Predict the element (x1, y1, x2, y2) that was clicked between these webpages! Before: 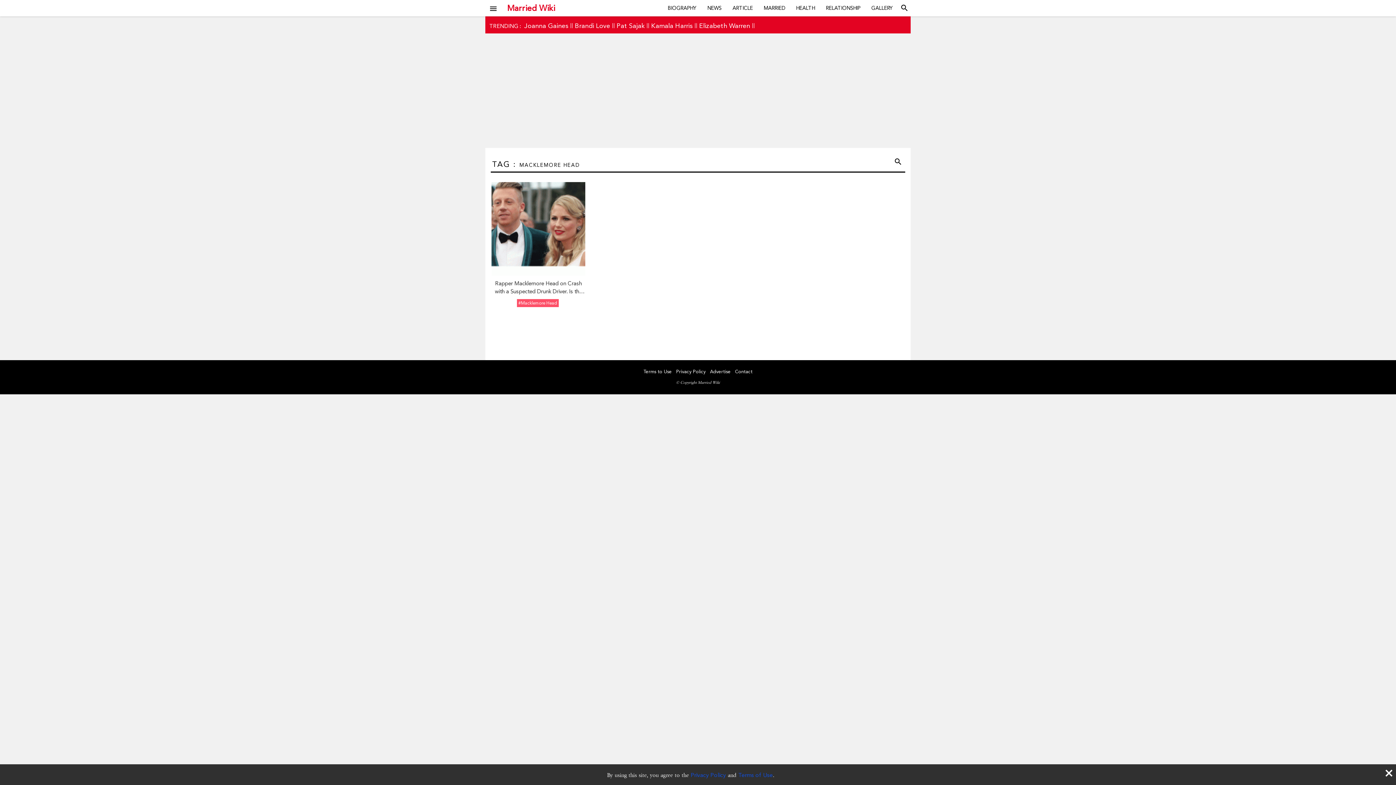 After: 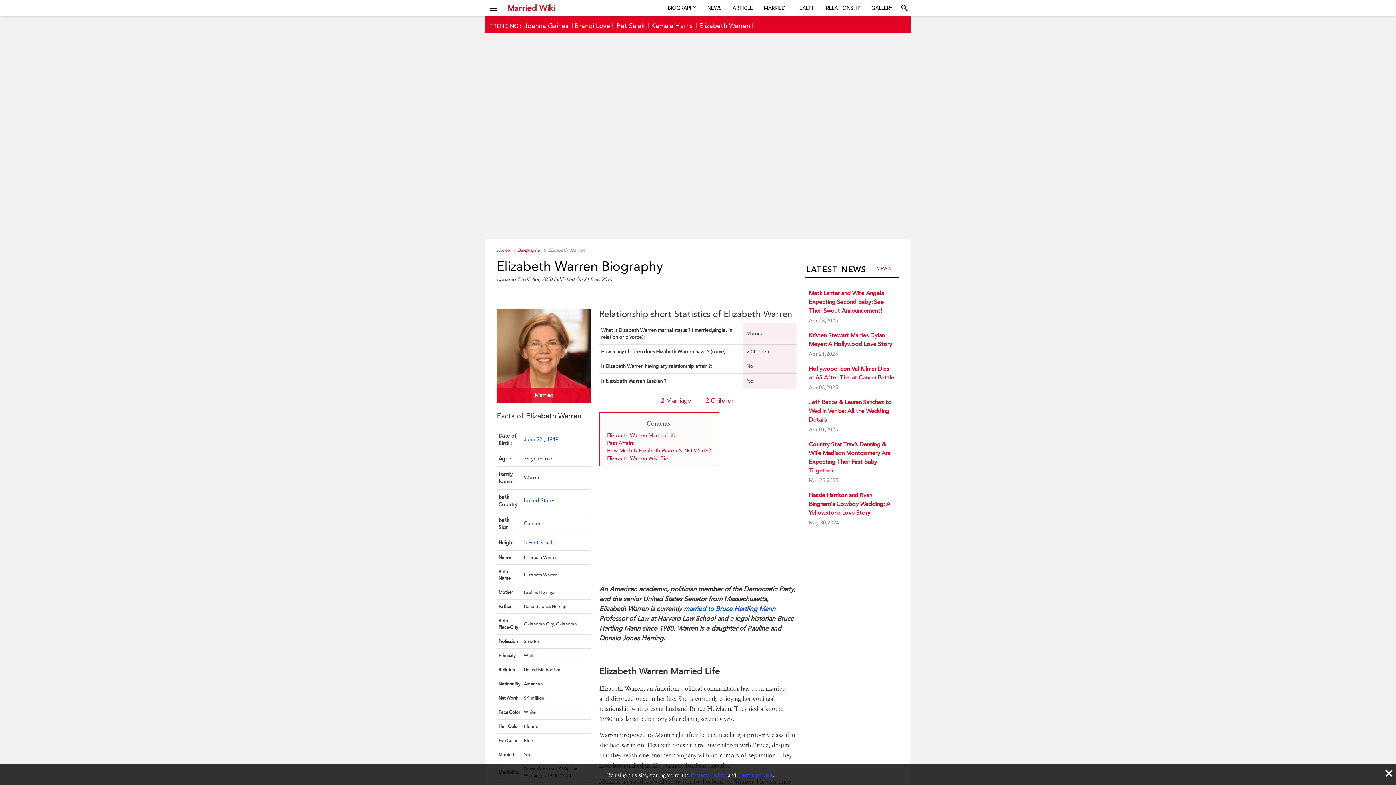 Action: label: Elizabeth Warren bbox: (699, 21, 750, 29)